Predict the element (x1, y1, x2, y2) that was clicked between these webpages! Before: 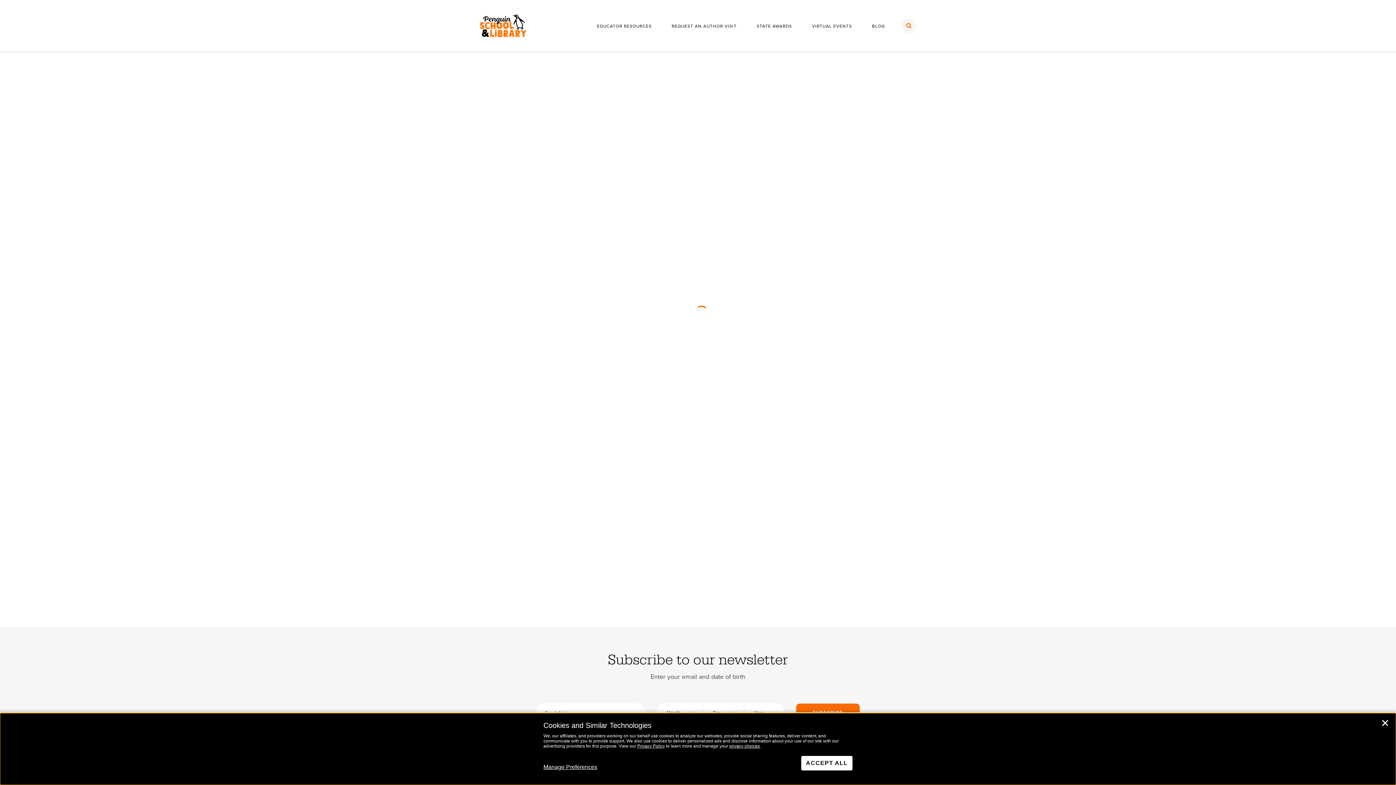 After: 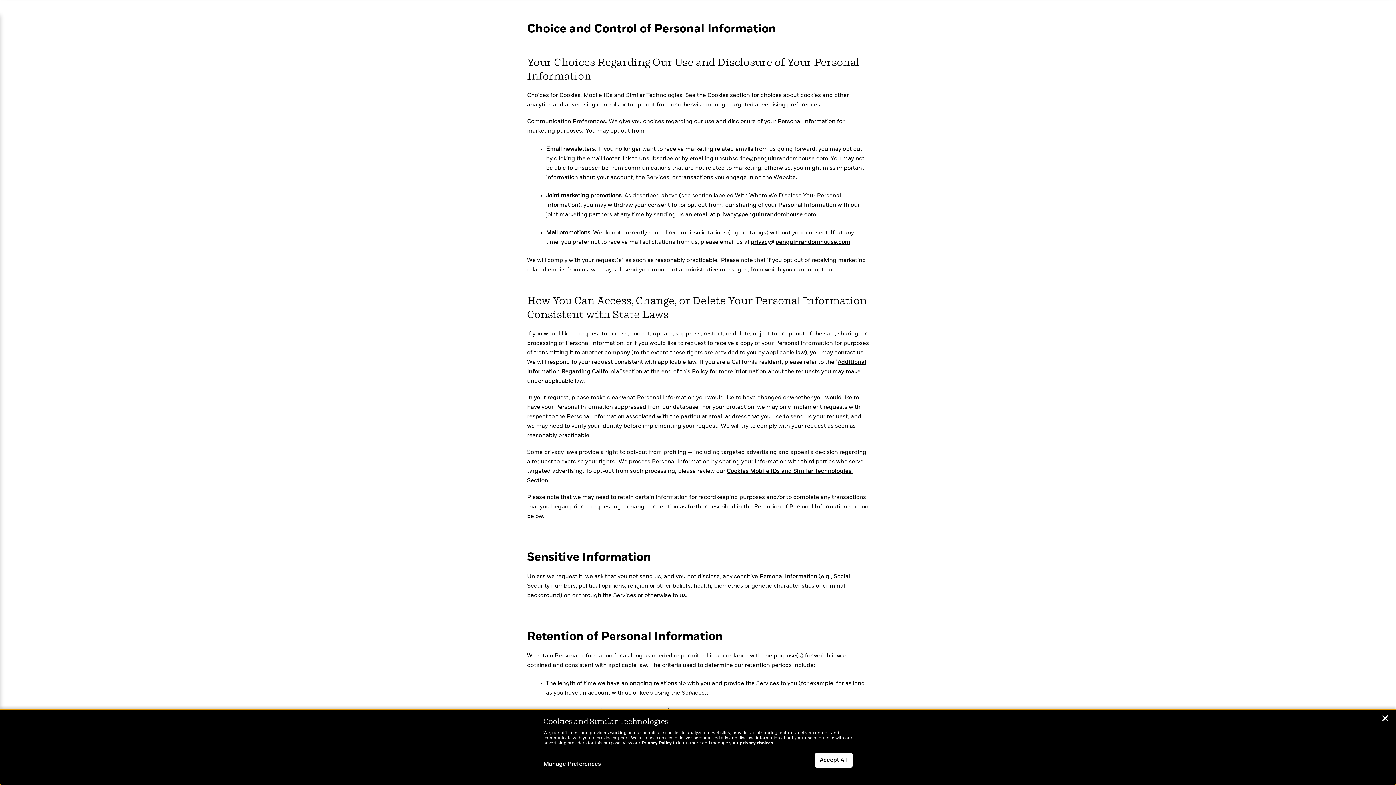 Action: bbox: (729, 744, 760, 749) label: privacy choices